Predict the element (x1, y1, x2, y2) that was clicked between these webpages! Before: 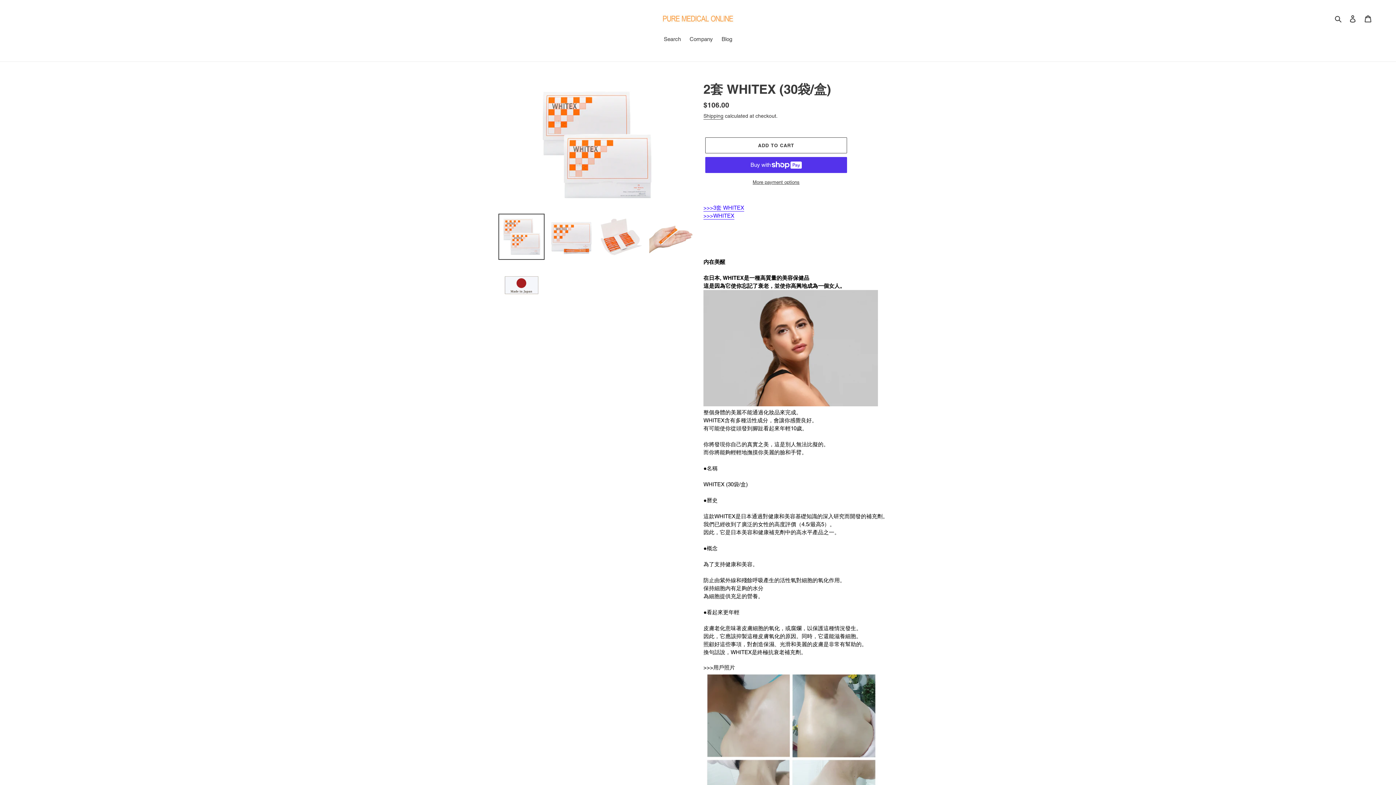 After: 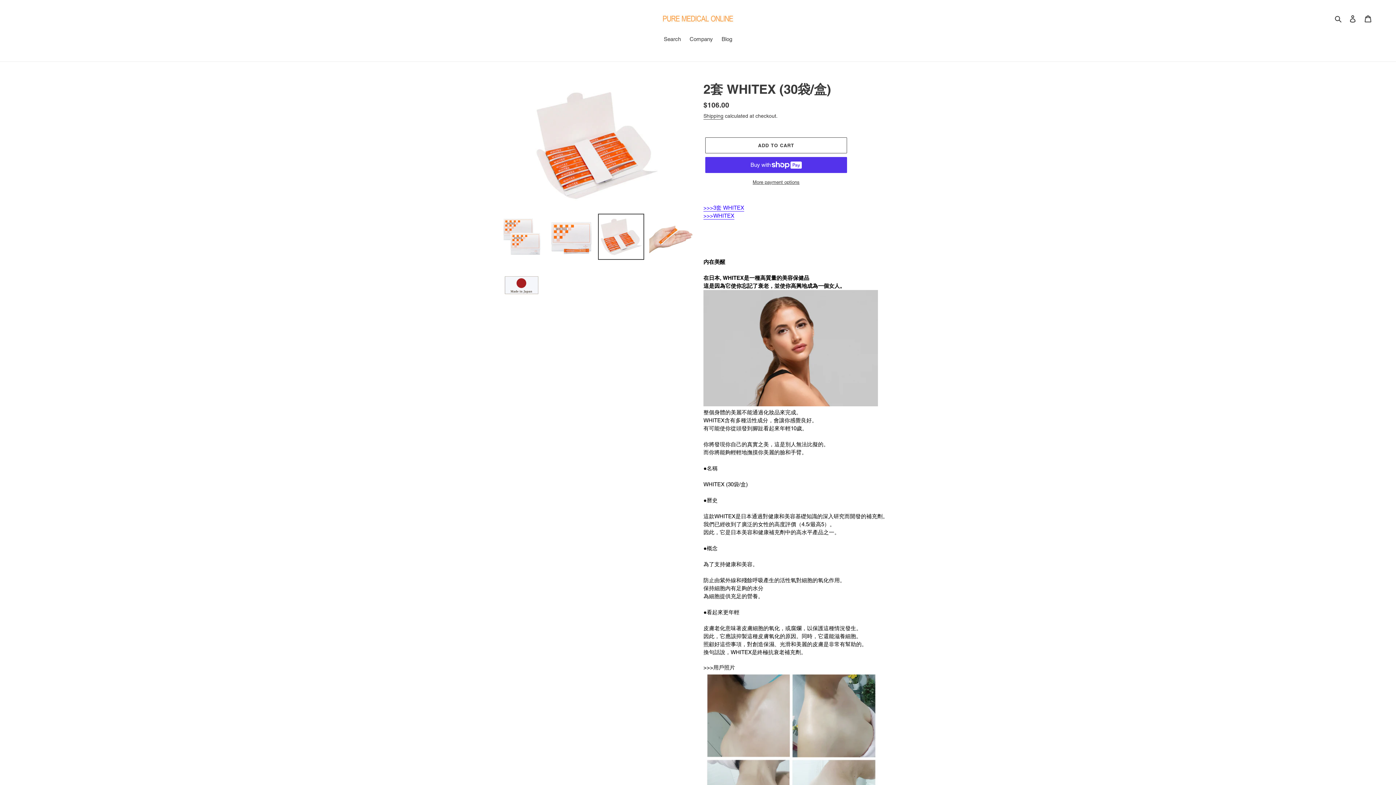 Action: bbox: (598, 213, 644, 260)